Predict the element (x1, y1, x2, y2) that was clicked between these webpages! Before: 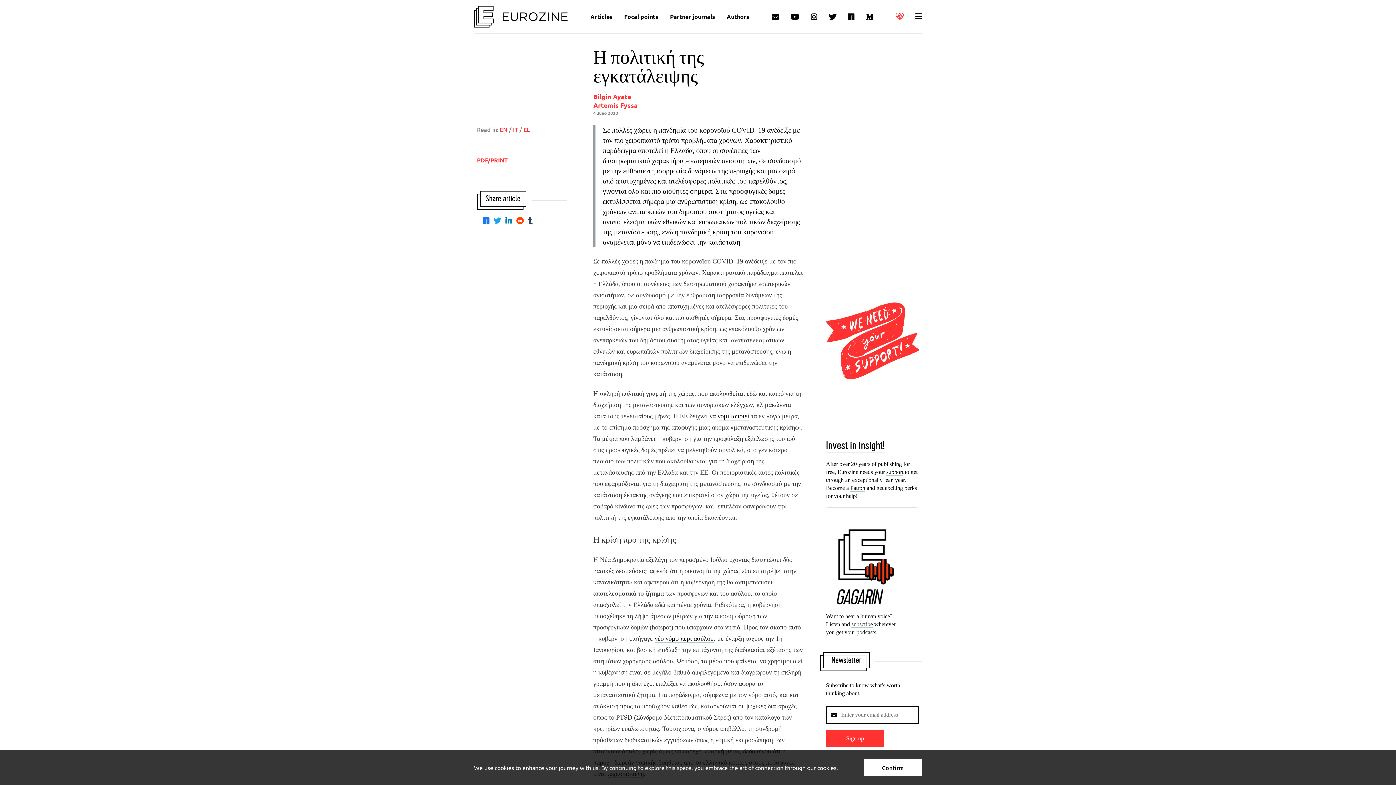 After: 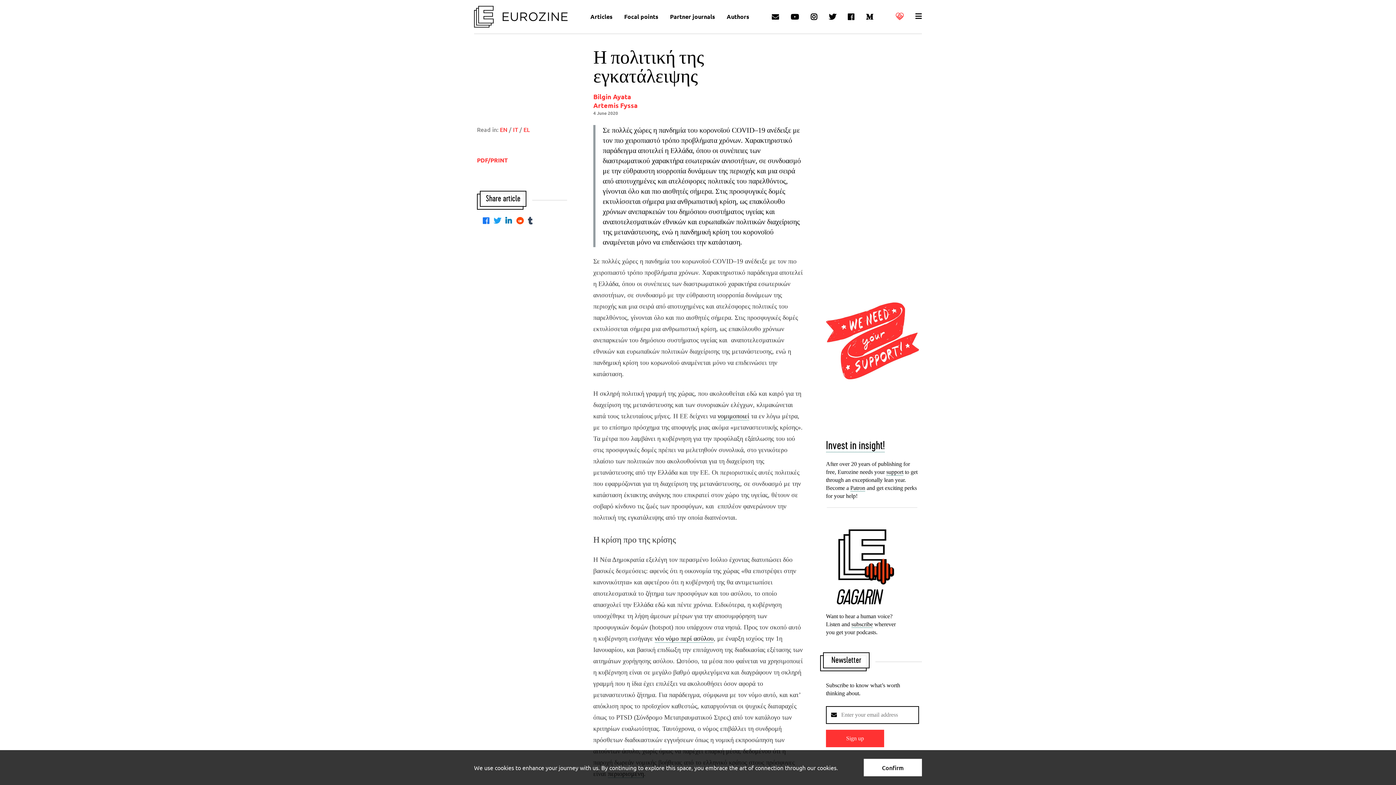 Action: bbox: (505, 217, 514, 224) label: Share on Linkedin